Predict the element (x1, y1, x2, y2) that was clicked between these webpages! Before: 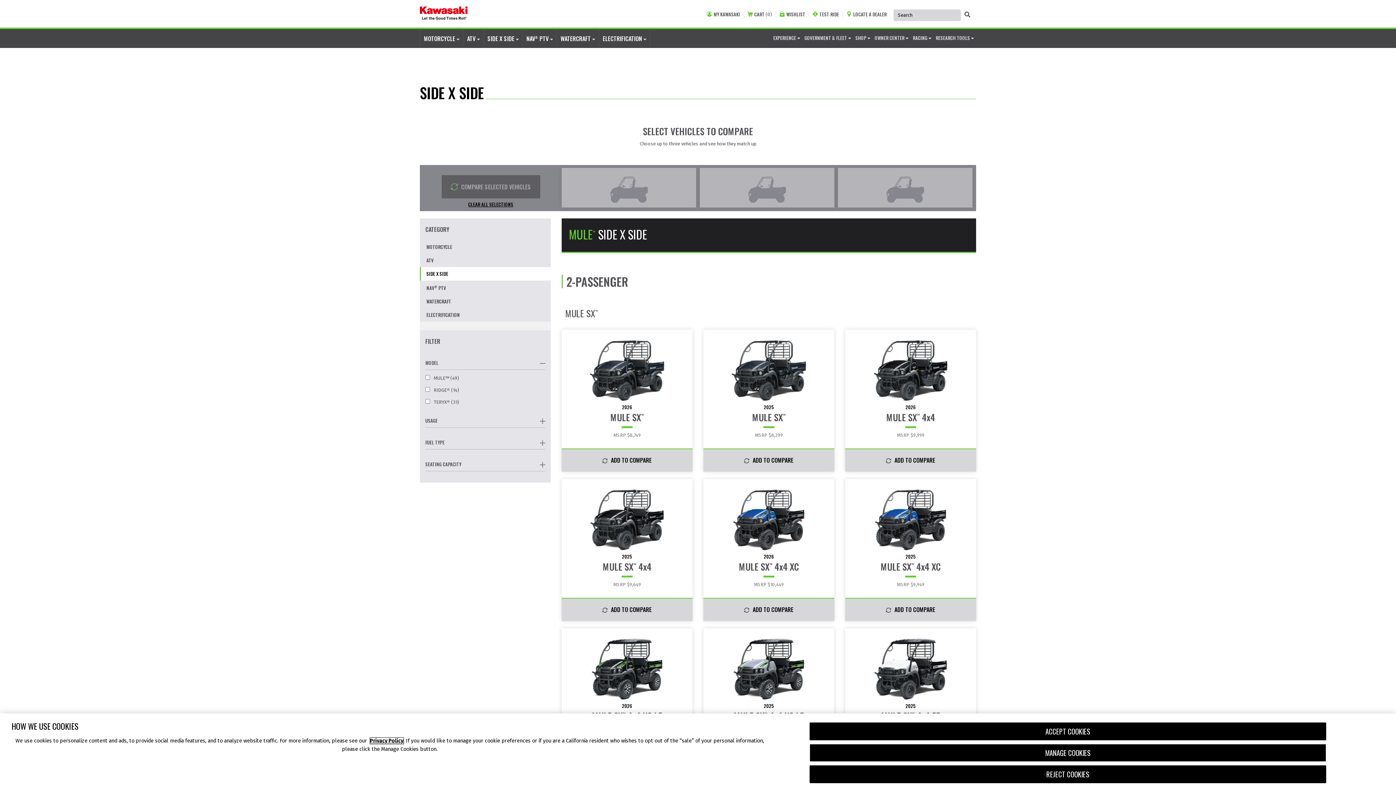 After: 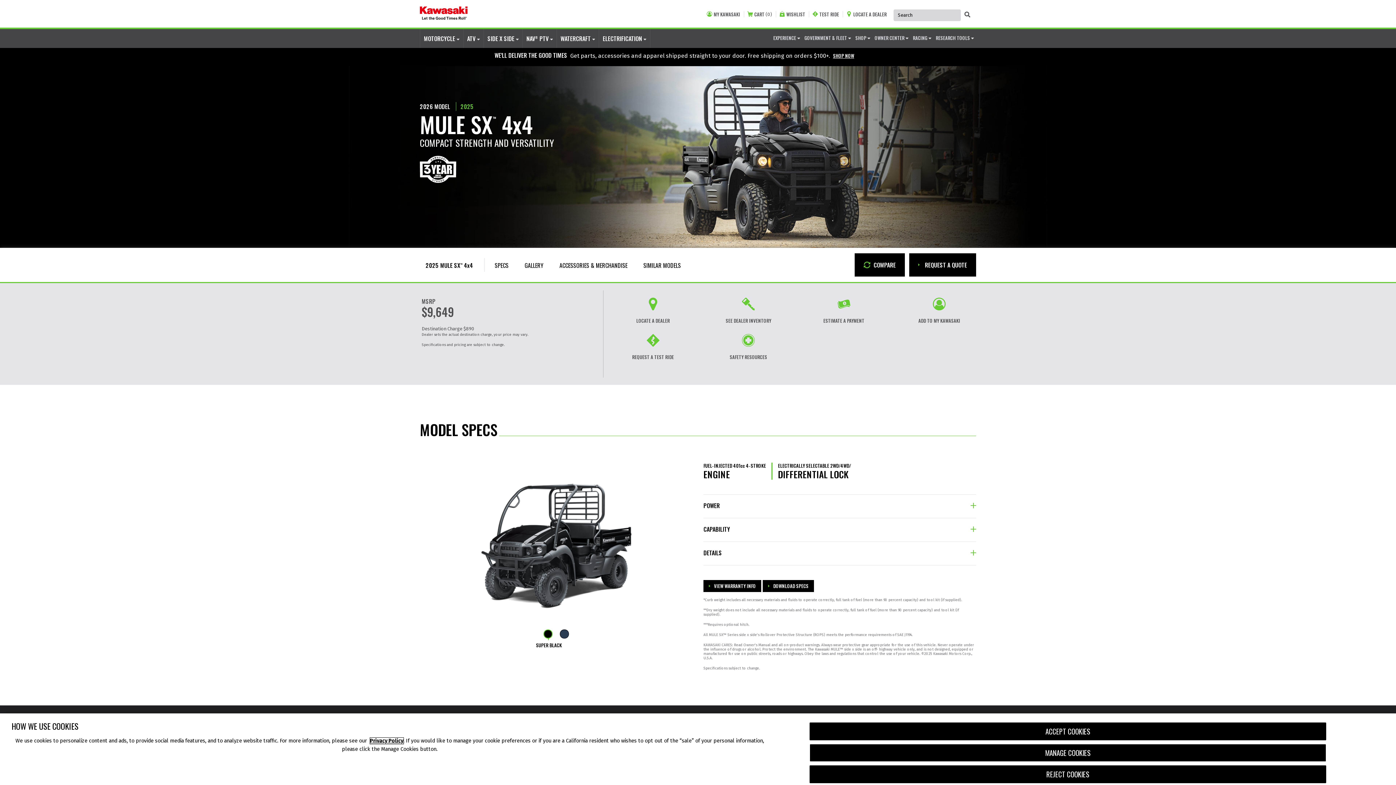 Action: bbox: (565, 486, 689, 594) label: 2025
MULE SX™ 4x4

MSRP $9,649